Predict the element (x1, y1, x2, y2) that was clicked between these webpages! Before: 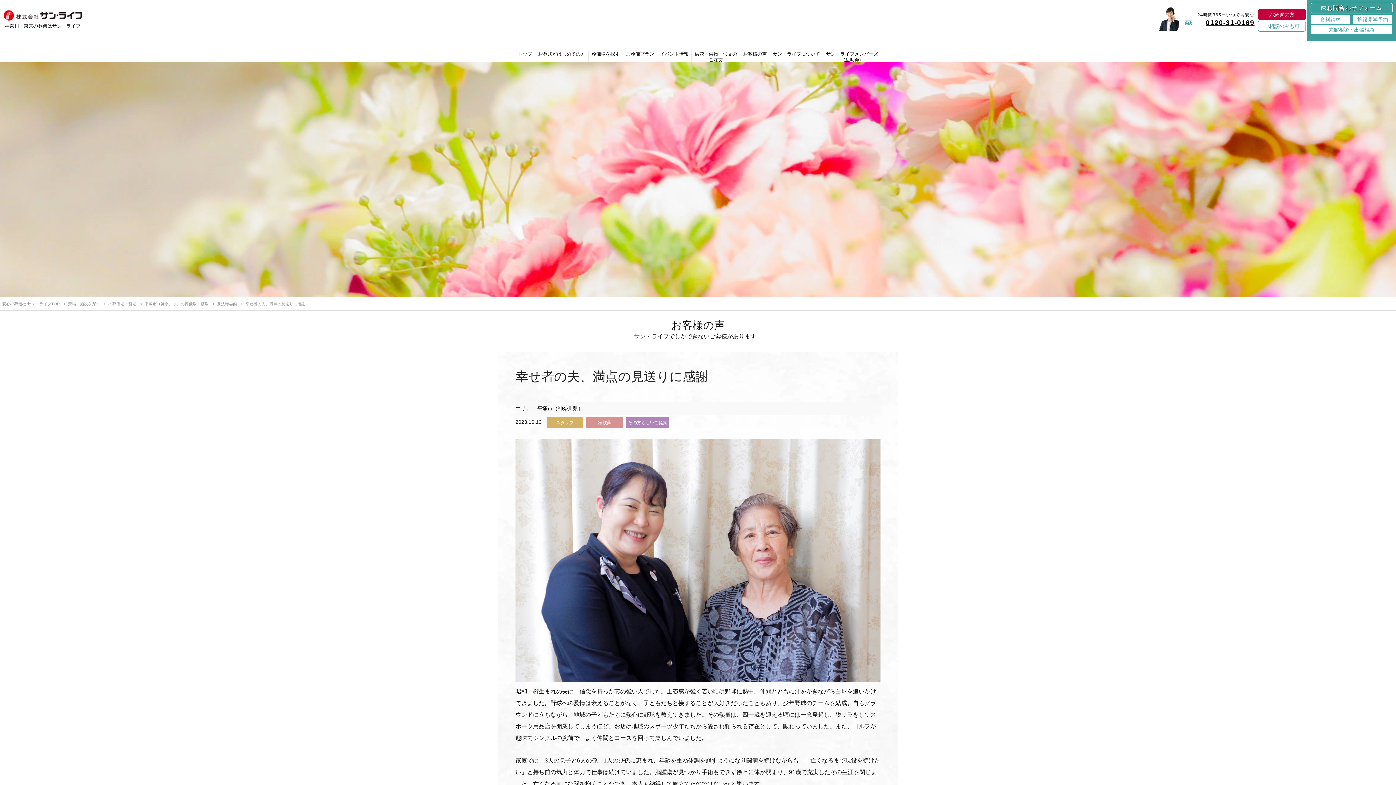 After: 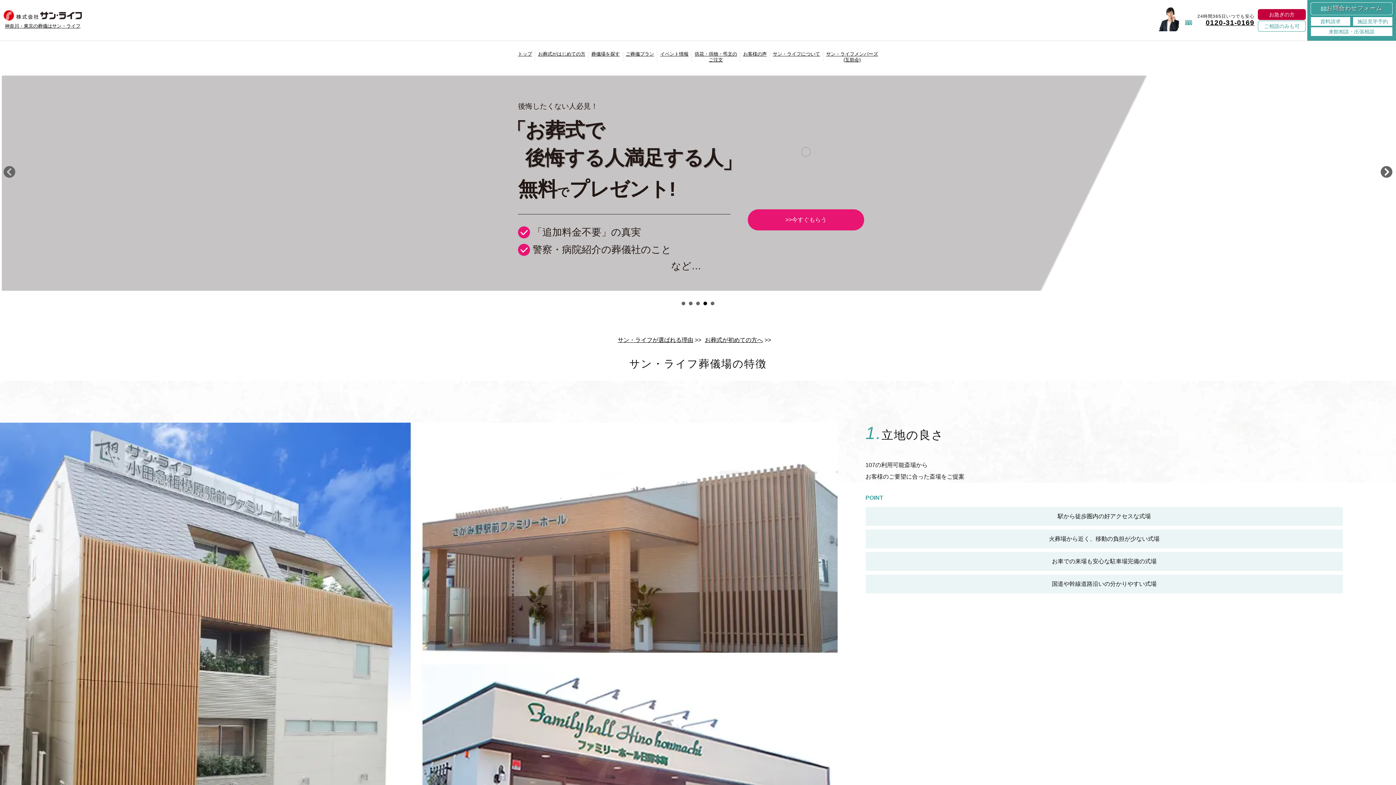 Action: label: トップ bbox: (515, 51, 535, 57)